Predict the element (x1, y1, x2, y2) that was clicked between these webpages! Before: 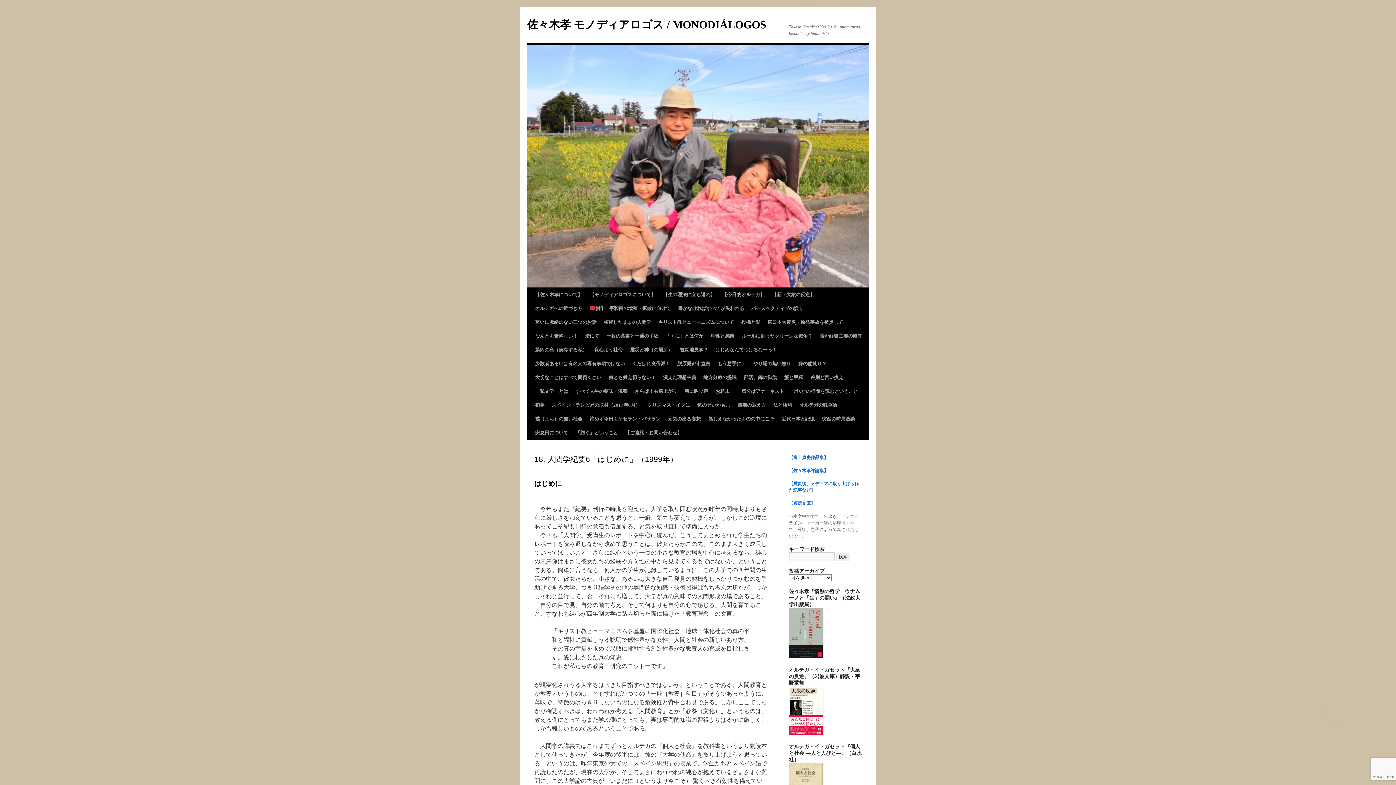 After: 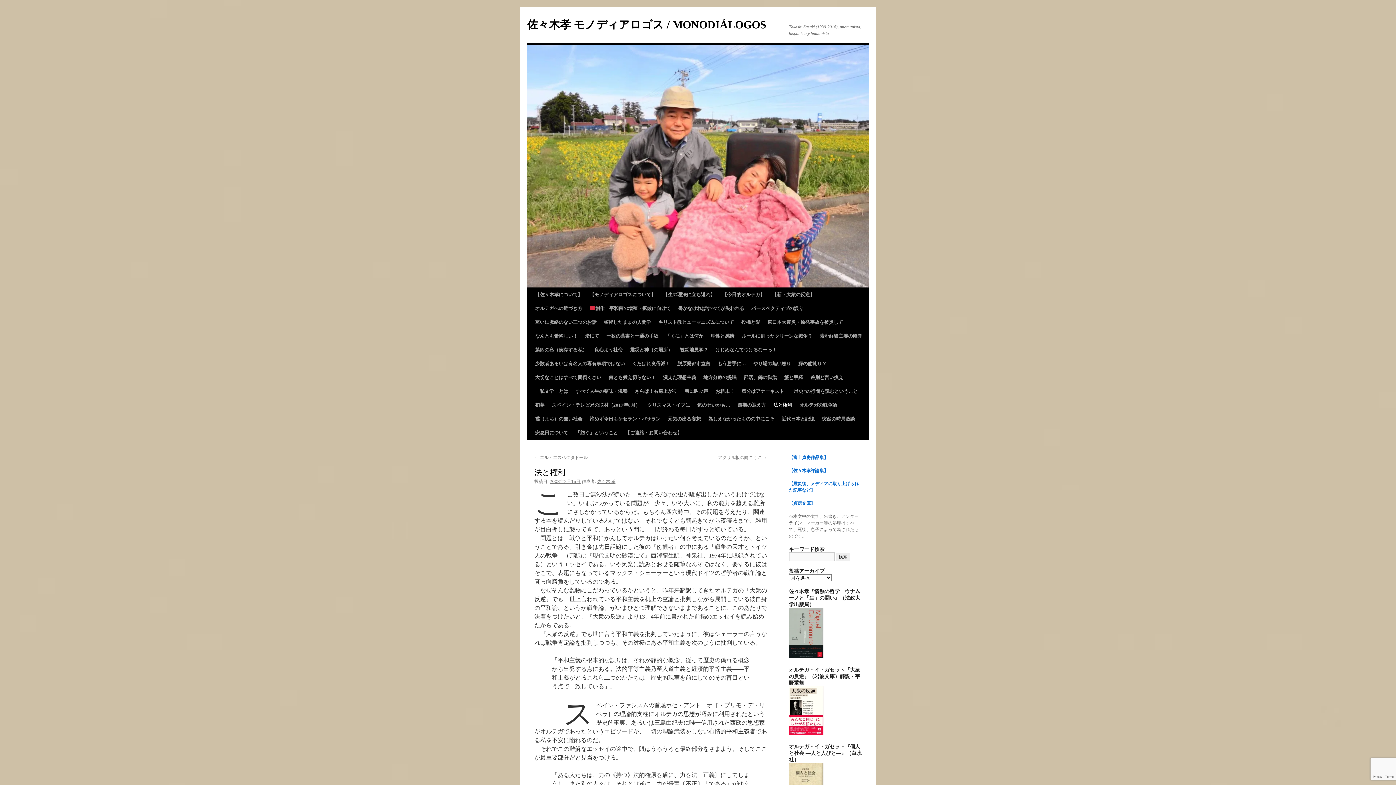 Action: bbox: (769, 398, 796, 412) label: 法と権利